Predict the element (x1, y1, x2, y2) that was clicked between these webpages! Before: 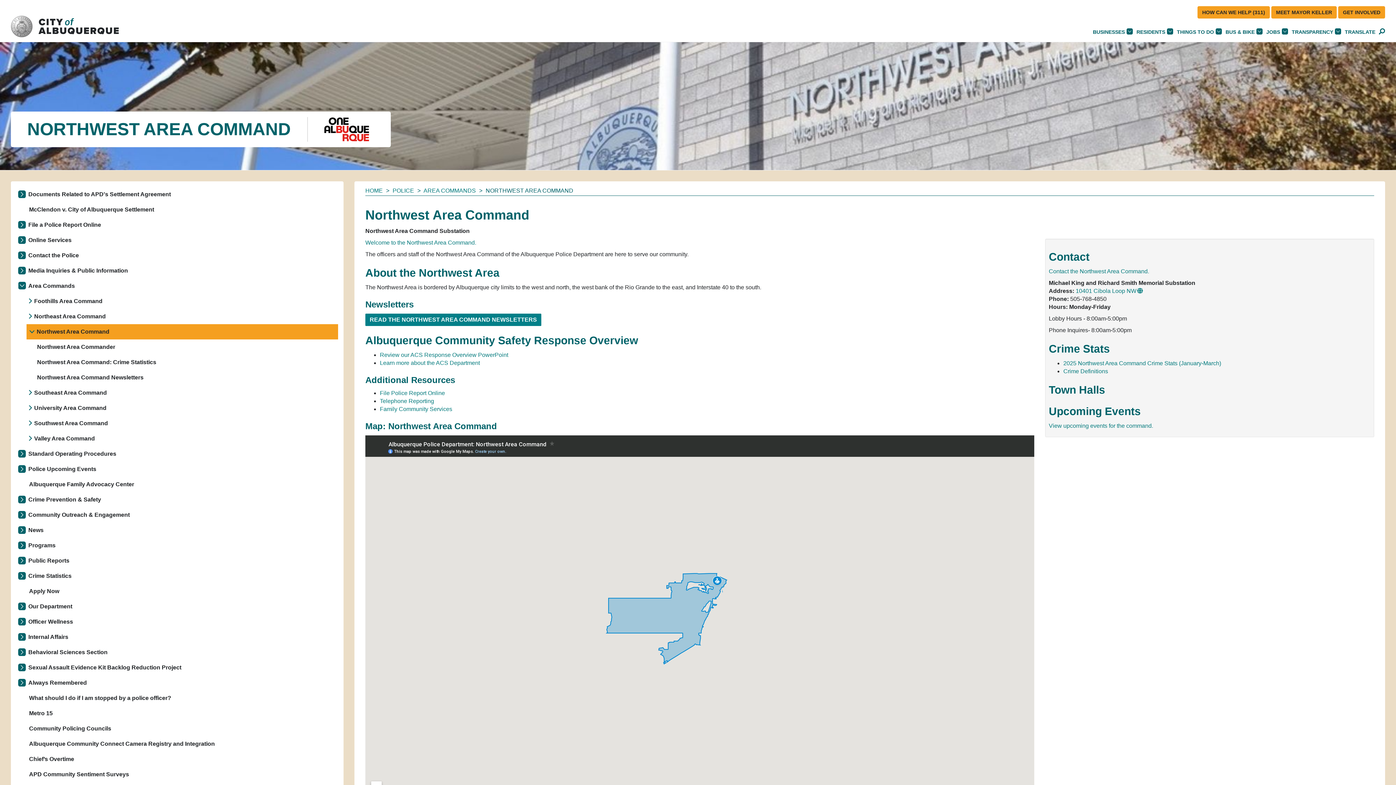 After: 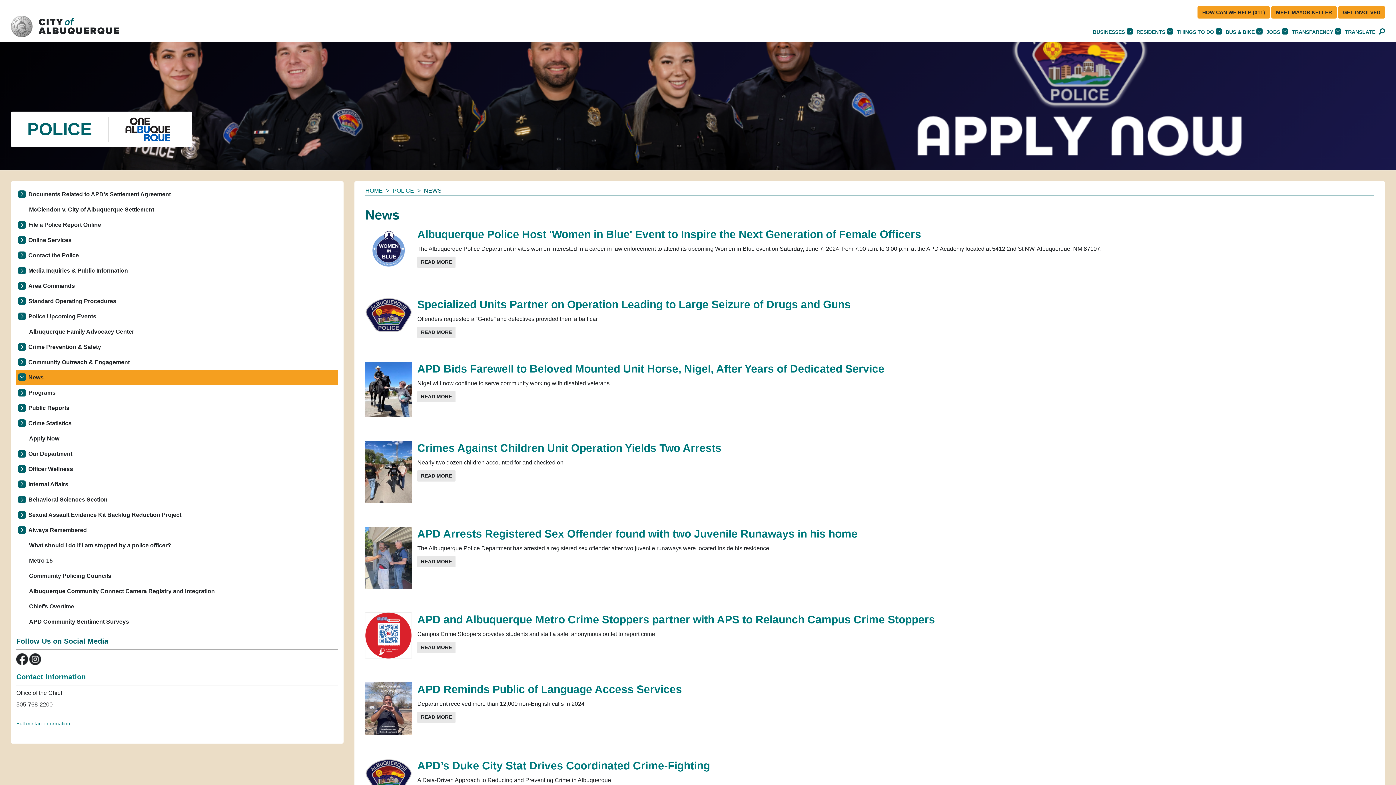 Action: label: News bbox: (16, 522, 338, 538)